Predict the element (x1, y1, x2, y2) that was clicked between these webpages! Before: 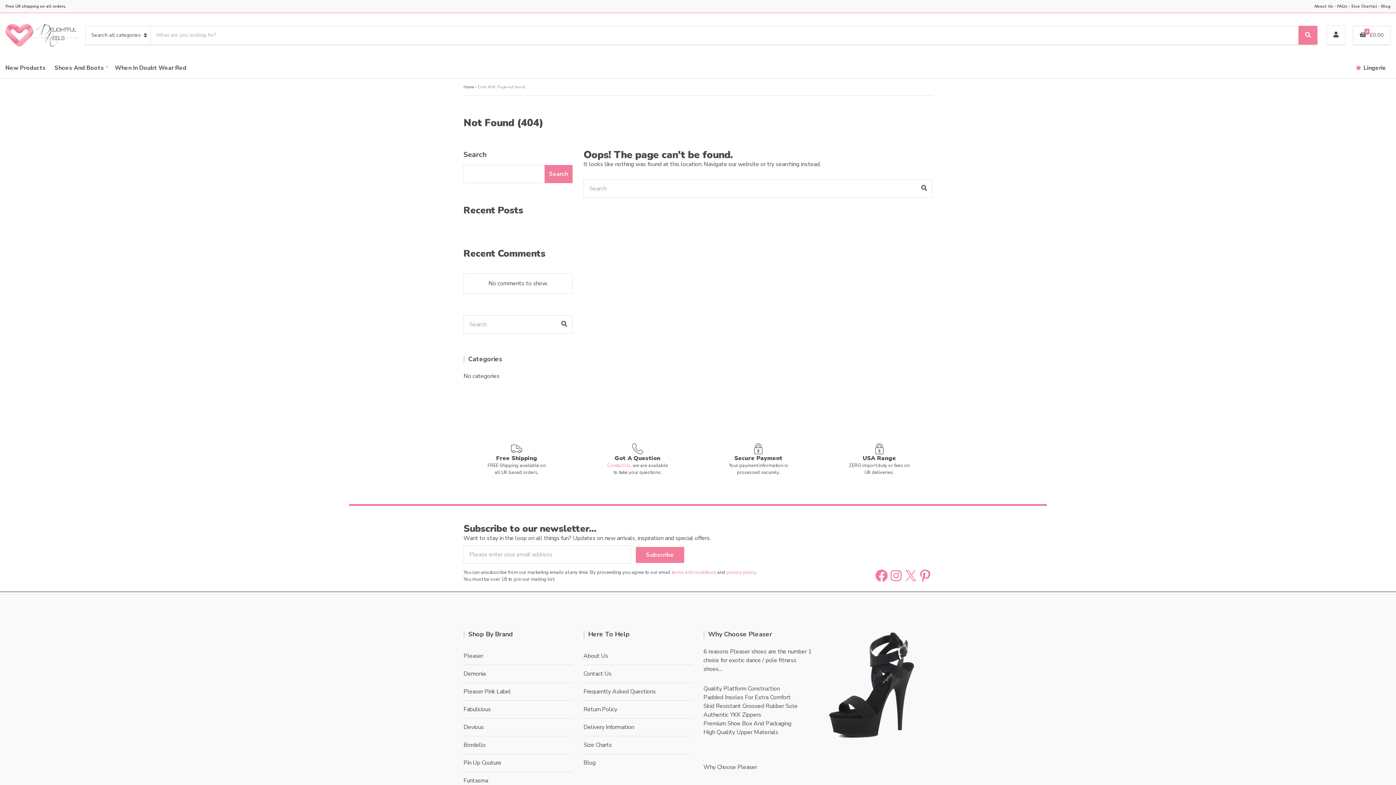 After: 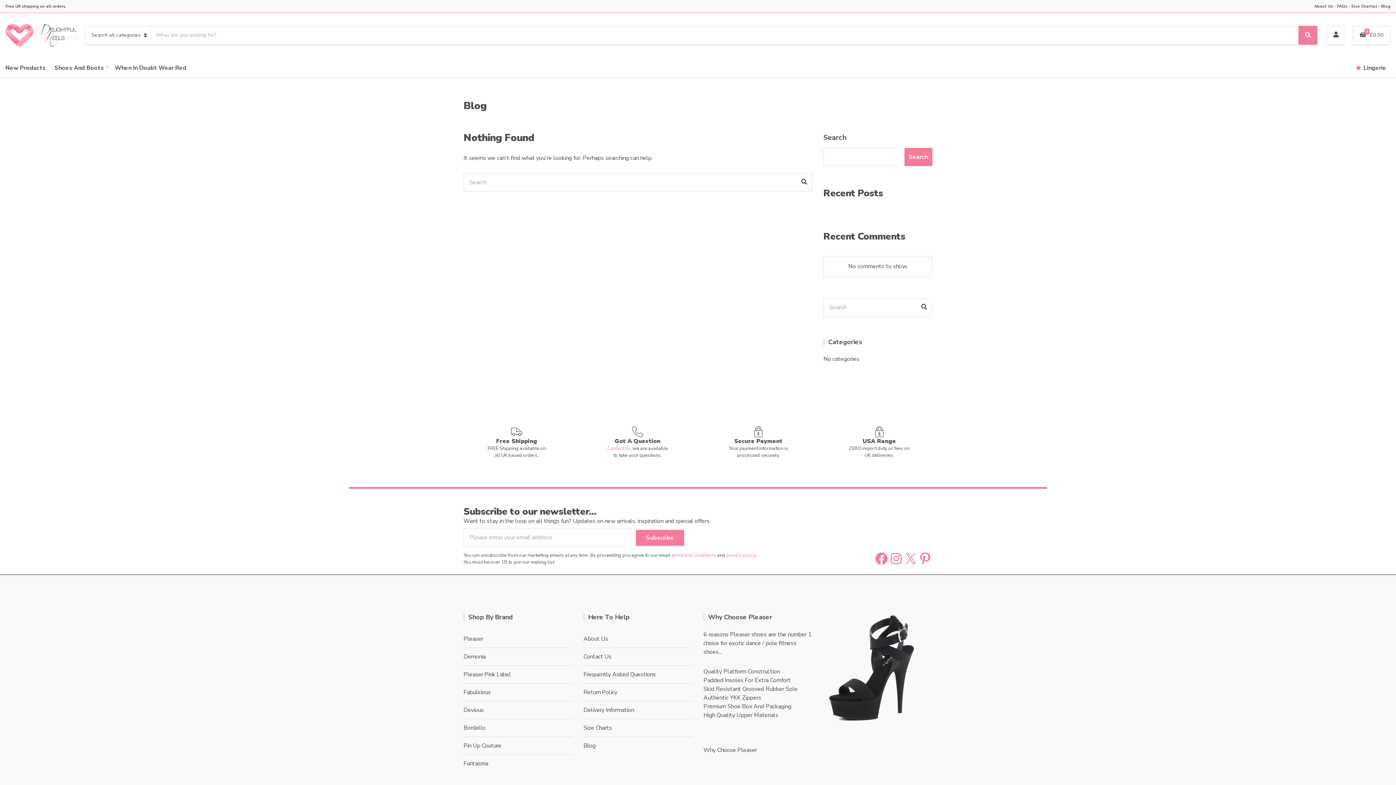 Action: bbox: (1381, 3, 1390, 9) label: Blog